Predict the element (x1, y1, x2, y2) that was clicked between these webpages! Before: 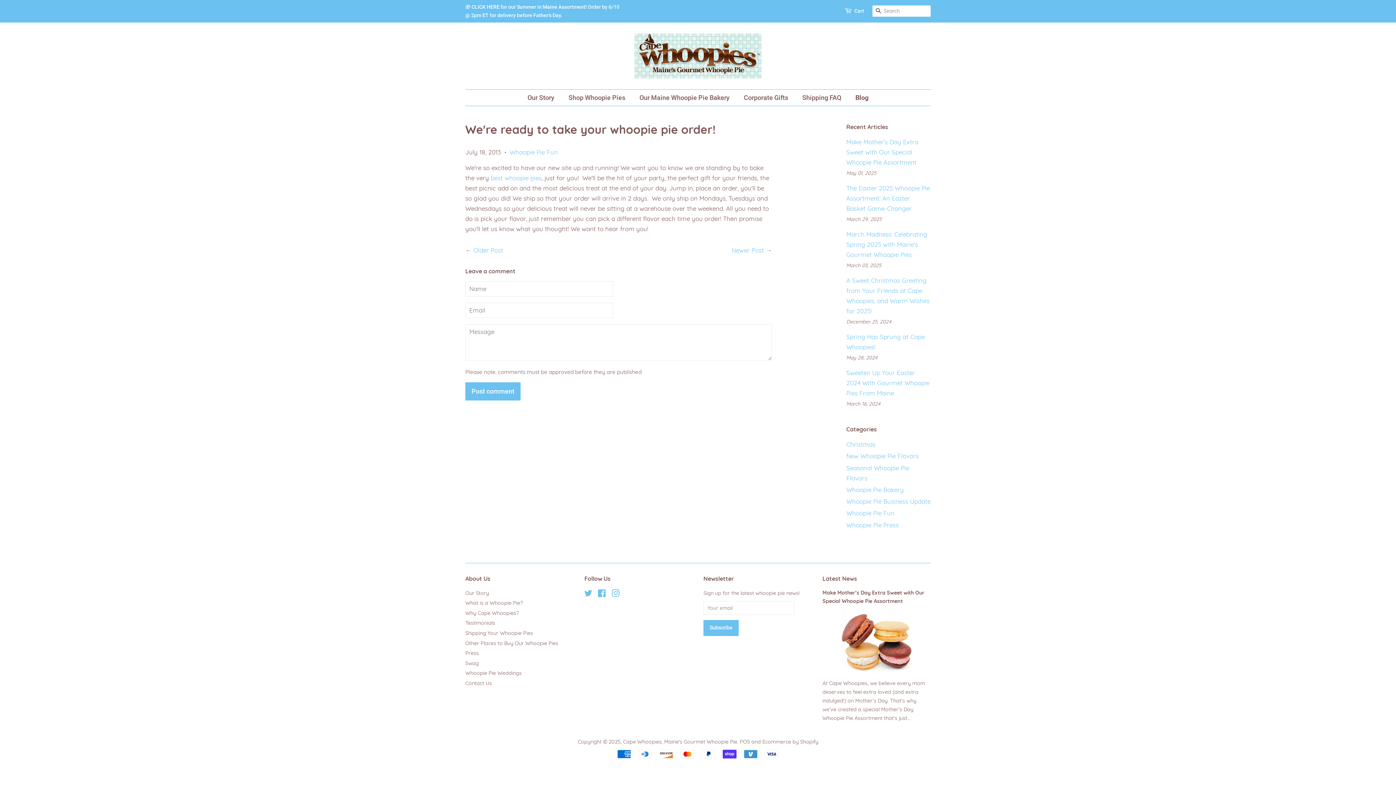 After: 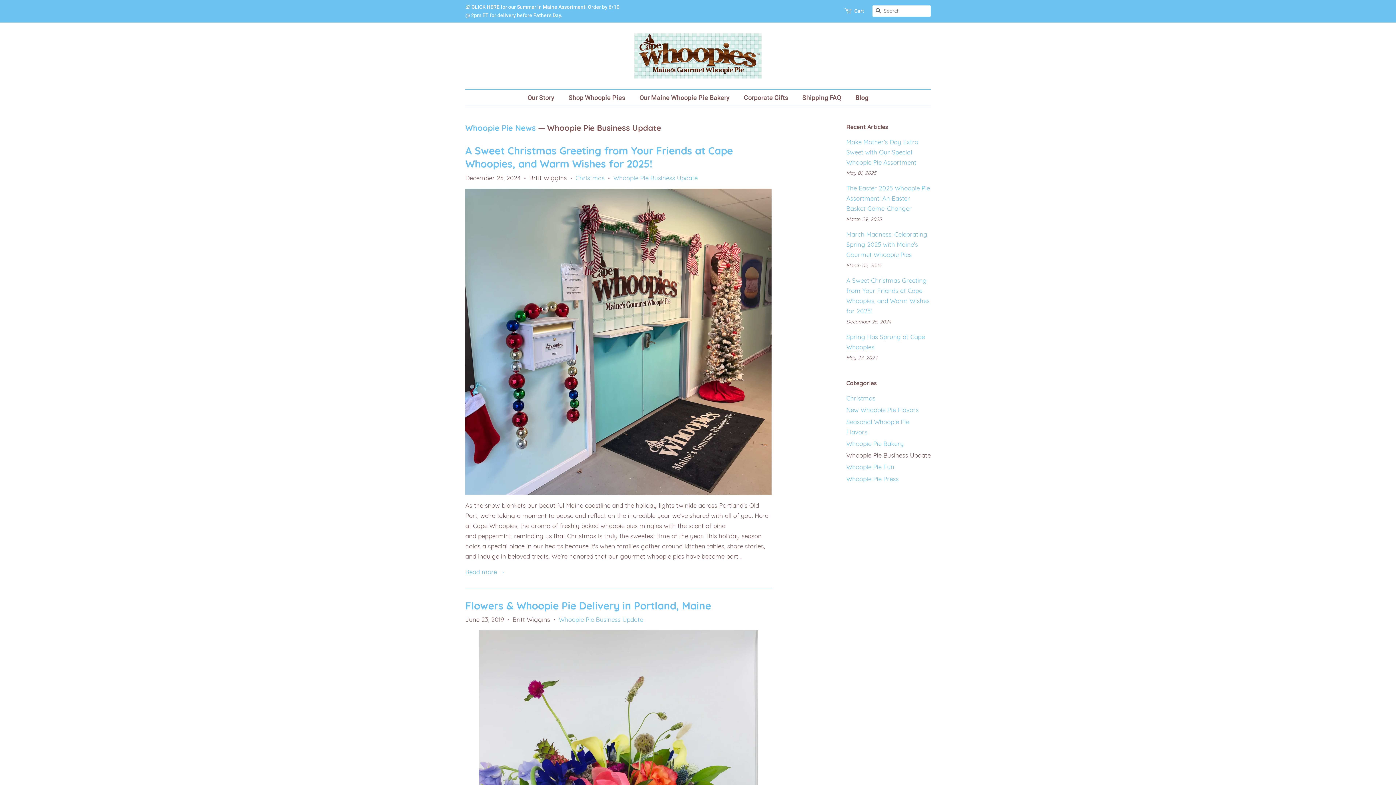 Action: label: Whoopie Pie Business Update bbox: (846, 497, 930, 505)